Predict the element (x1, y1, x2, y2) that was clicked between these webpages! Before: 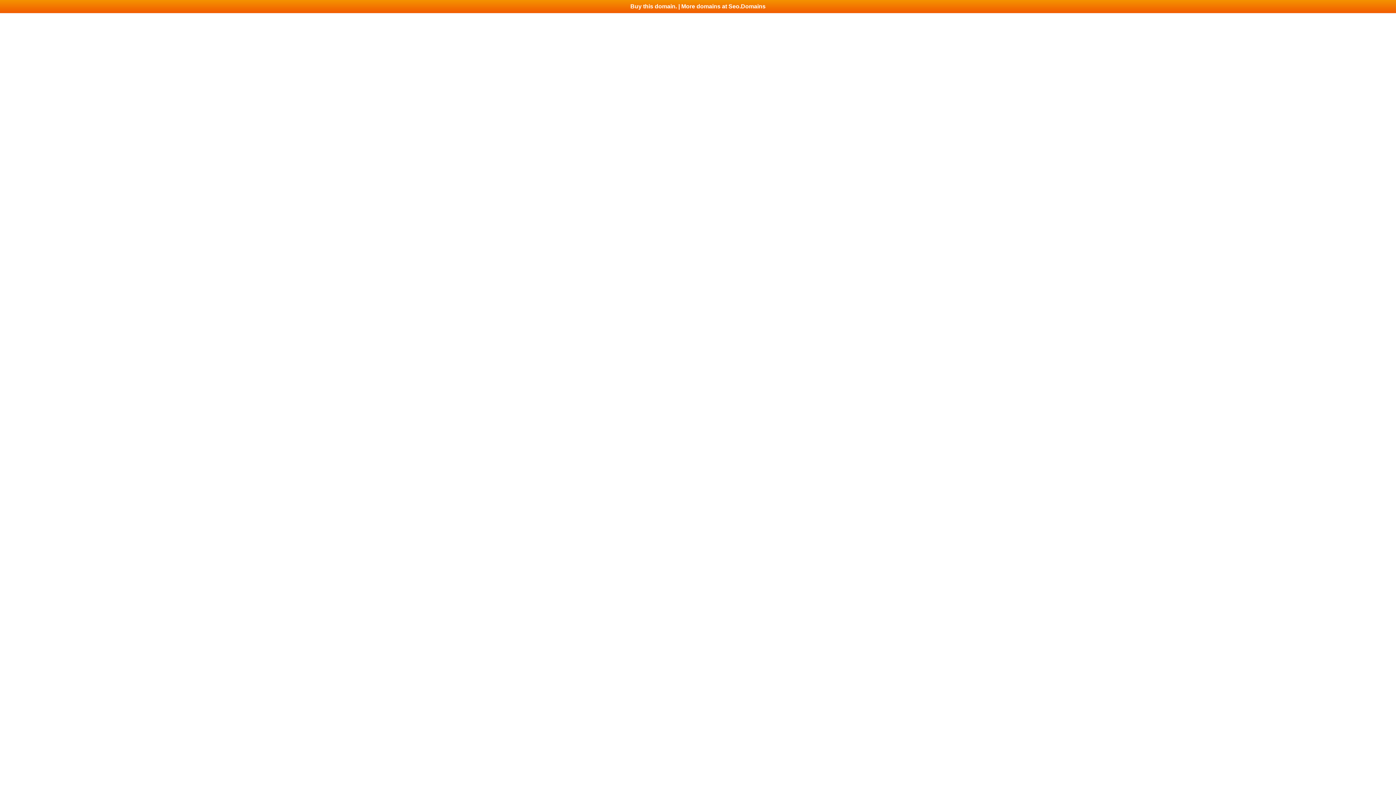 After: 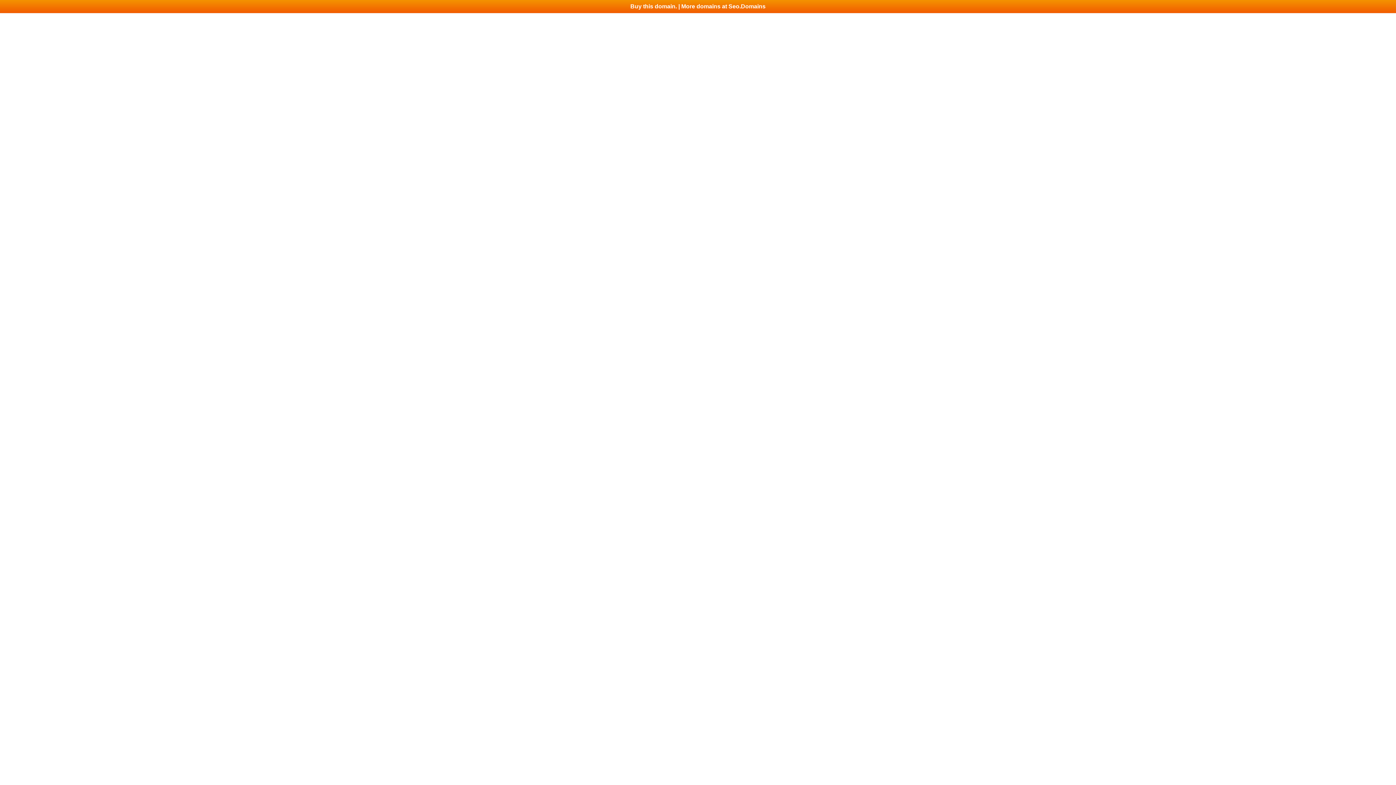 Action: label: Buy this domain. | More domains at Seo.Domains bbox: (0, 0, 1396, 13)